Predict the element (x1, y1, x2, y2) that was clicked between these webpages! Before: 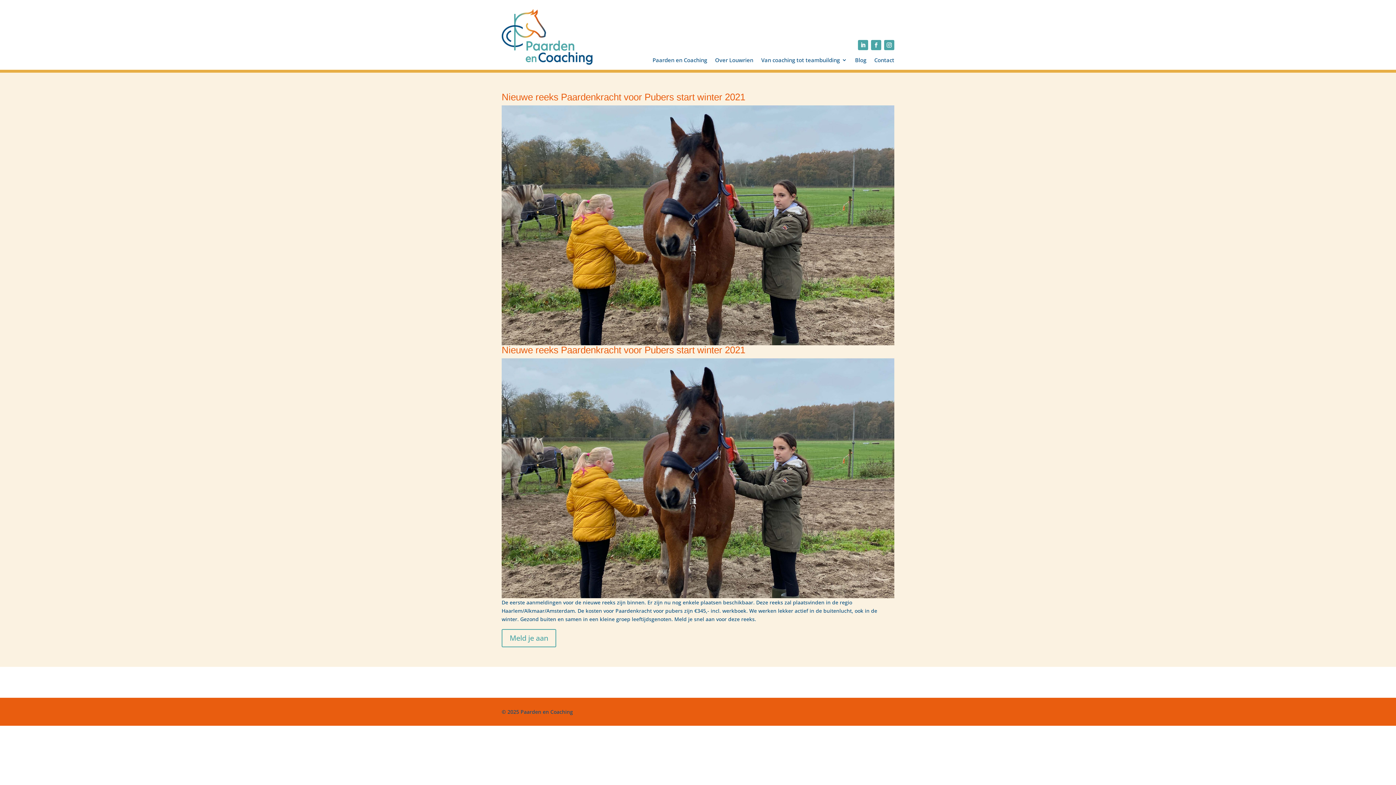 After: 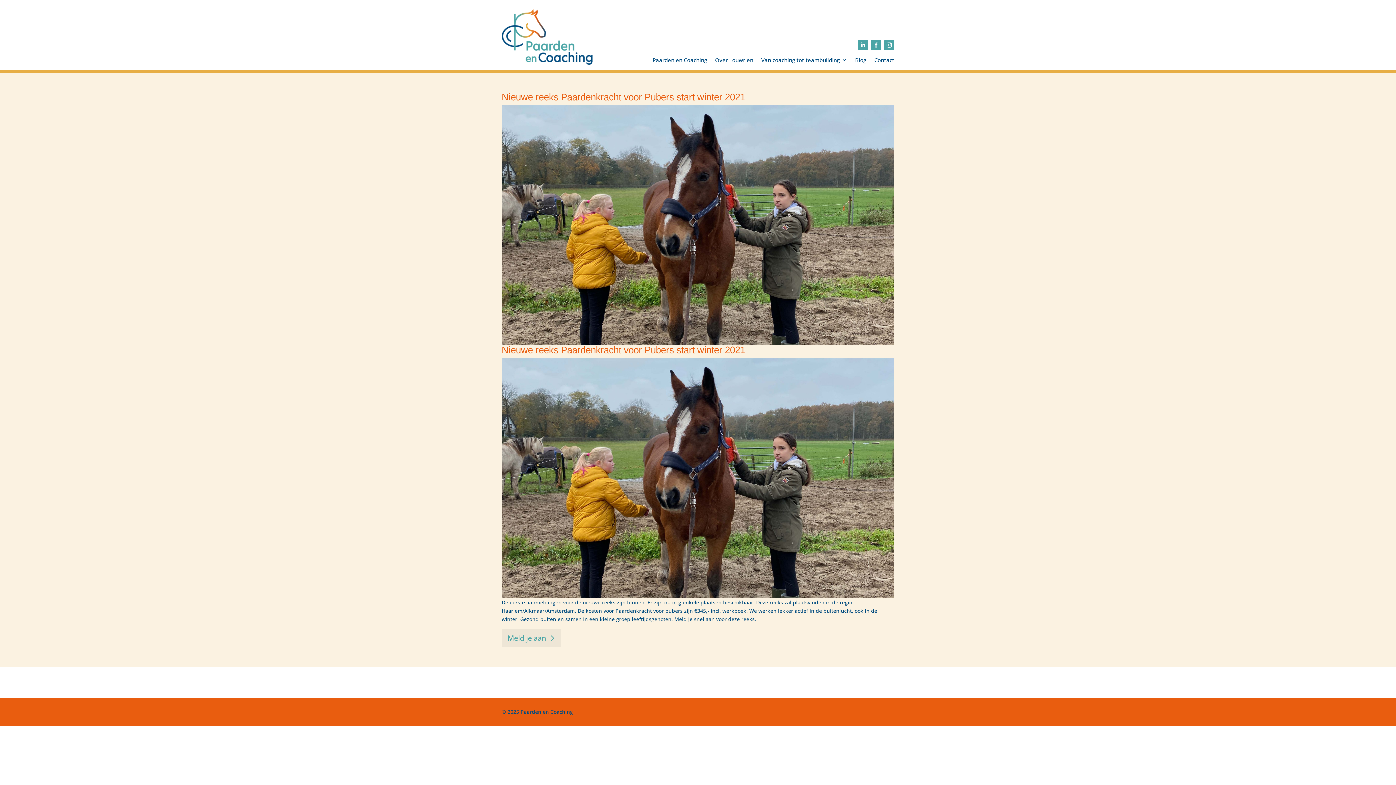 Action: label: Meld je aan bbox: (501, 629, 556, 647)